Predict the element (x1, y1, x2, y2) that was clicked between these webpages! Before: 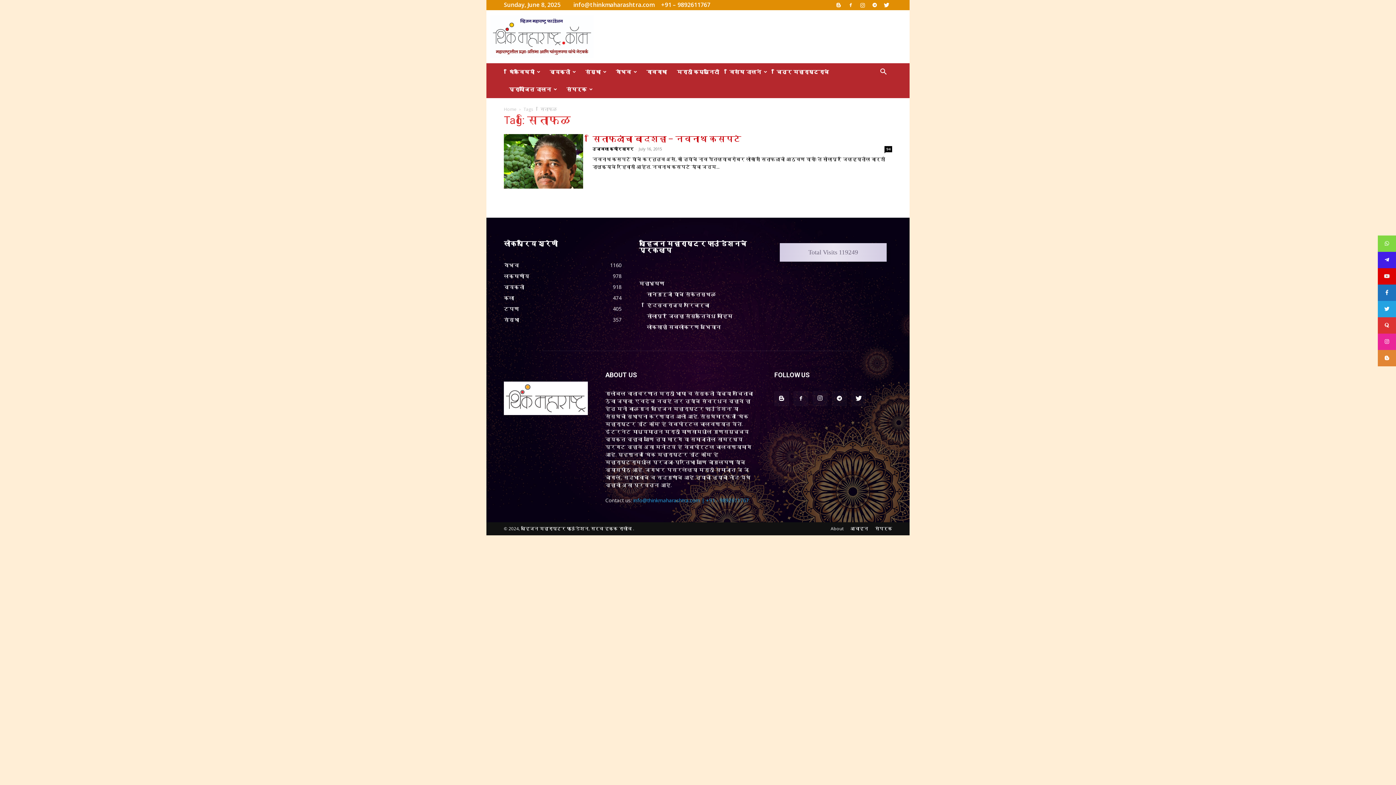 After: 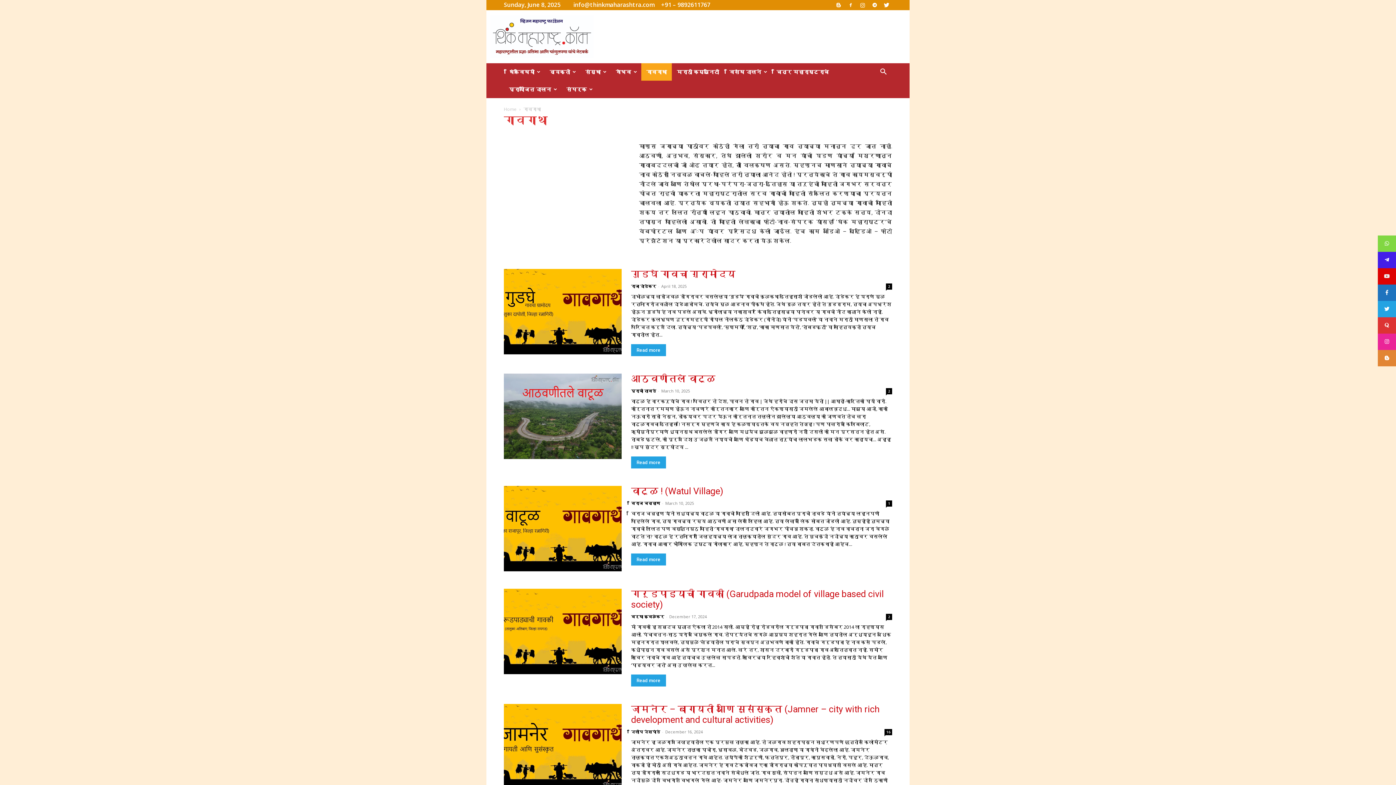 Action: bbox: (641, 63, 672, 80) label: गावगाथा